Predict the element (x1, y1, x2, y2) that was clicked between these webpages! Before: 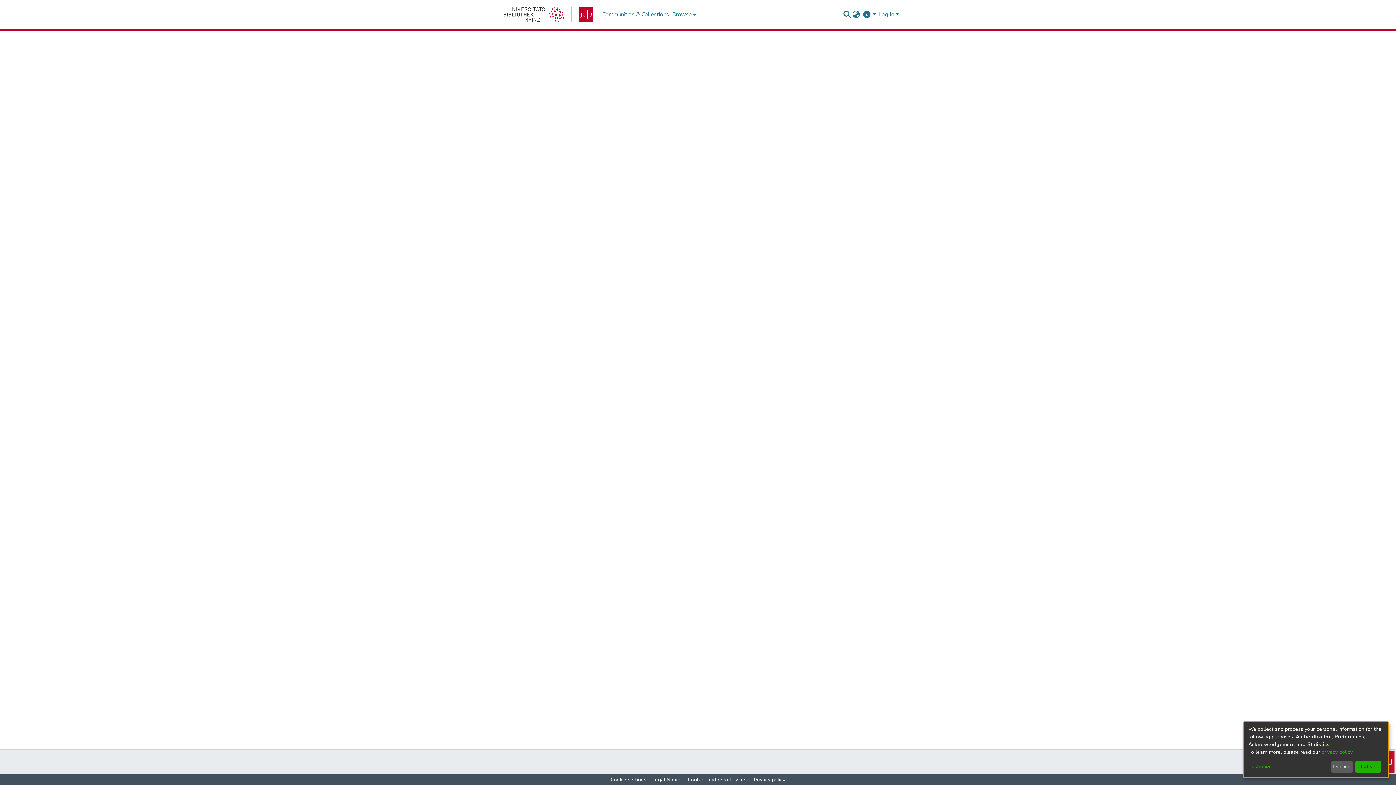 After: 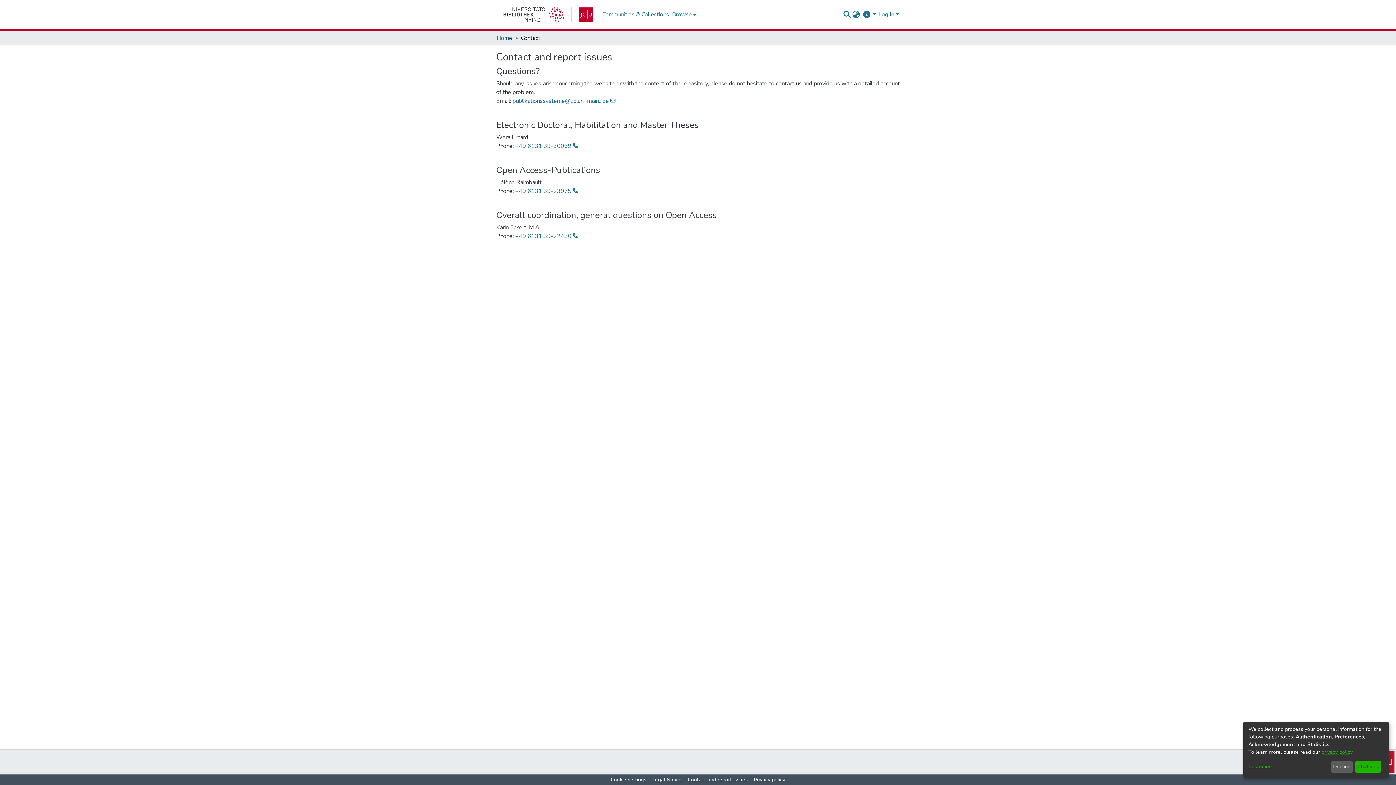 Action: bbox: (685, 776, 750, 784) label: Contact and report issues